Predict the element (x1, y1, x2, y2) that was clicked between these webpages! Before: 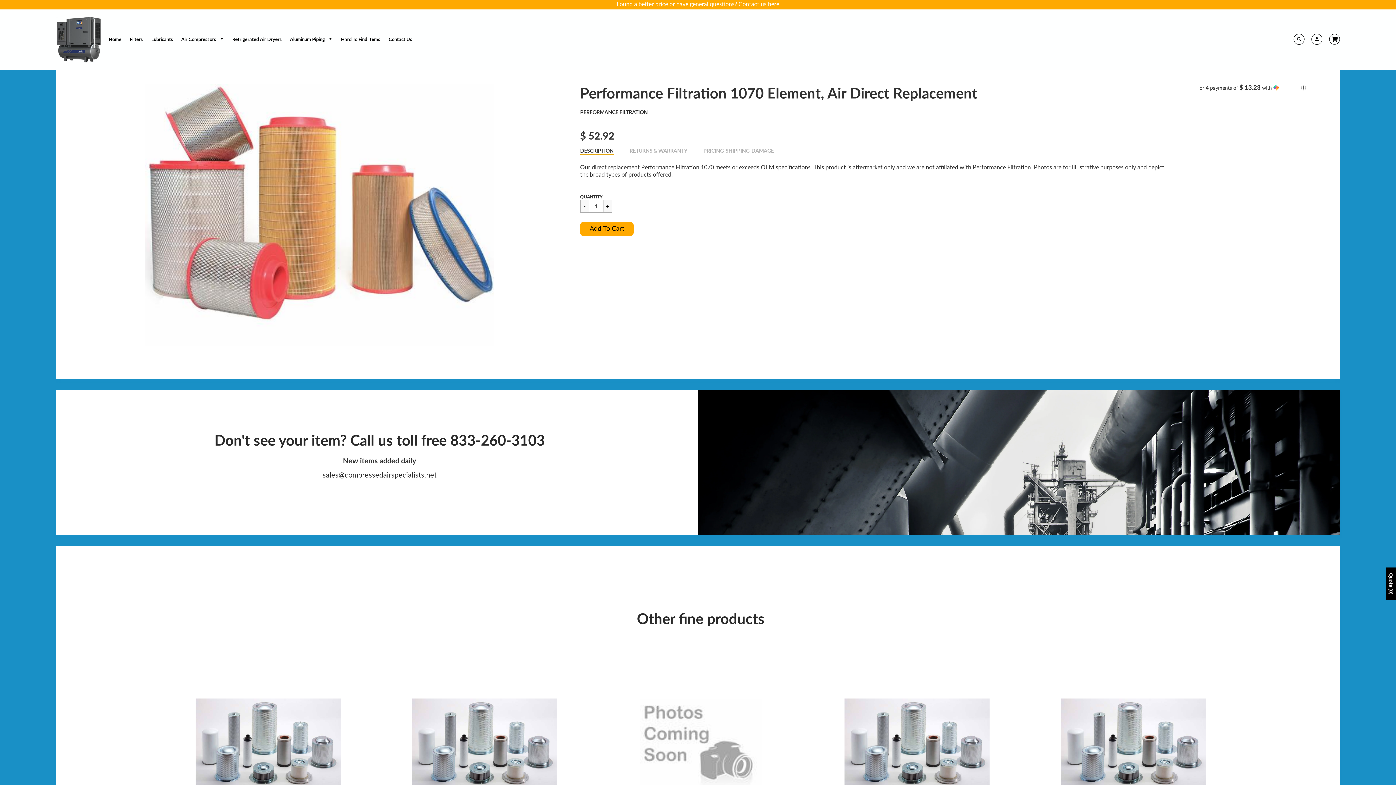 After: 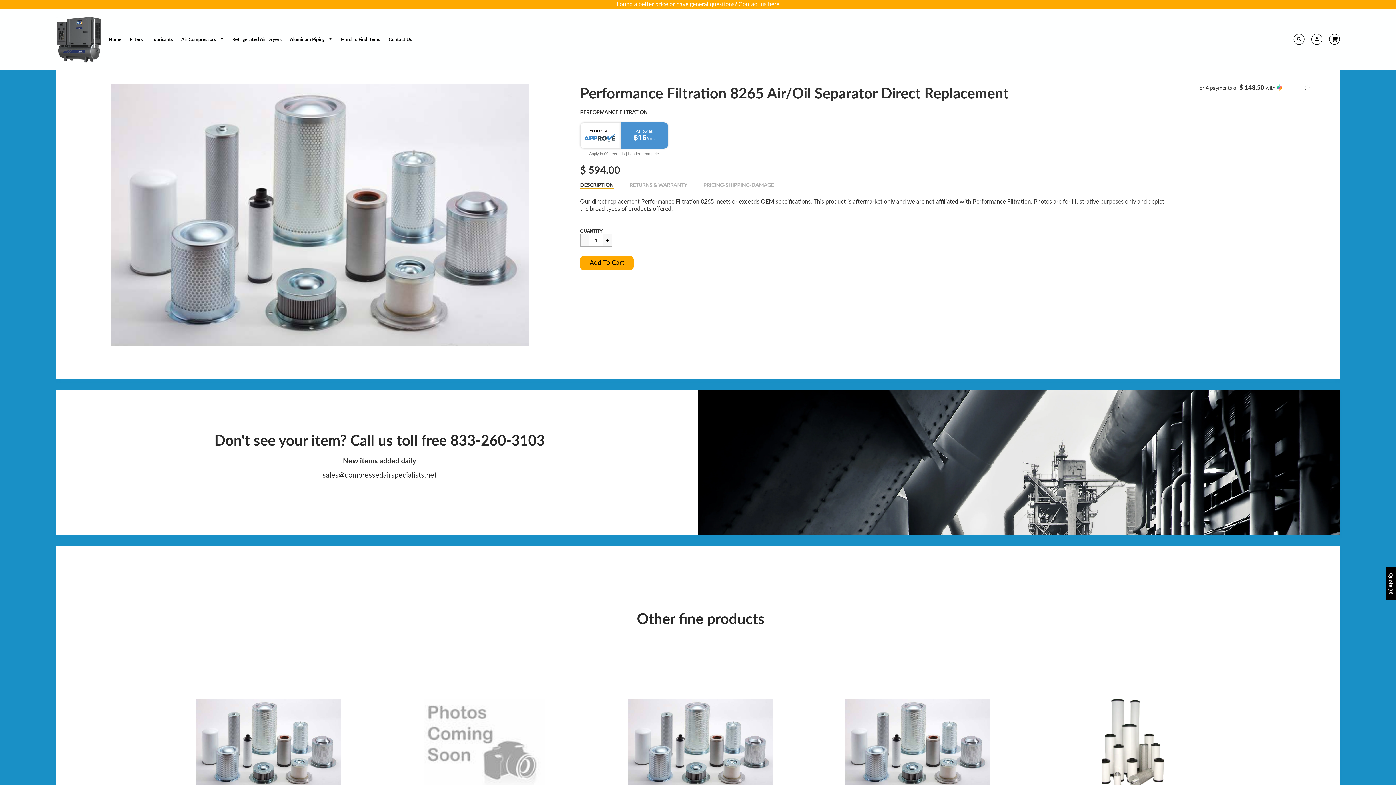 Action: bbox: (379, 698, 589, 789)